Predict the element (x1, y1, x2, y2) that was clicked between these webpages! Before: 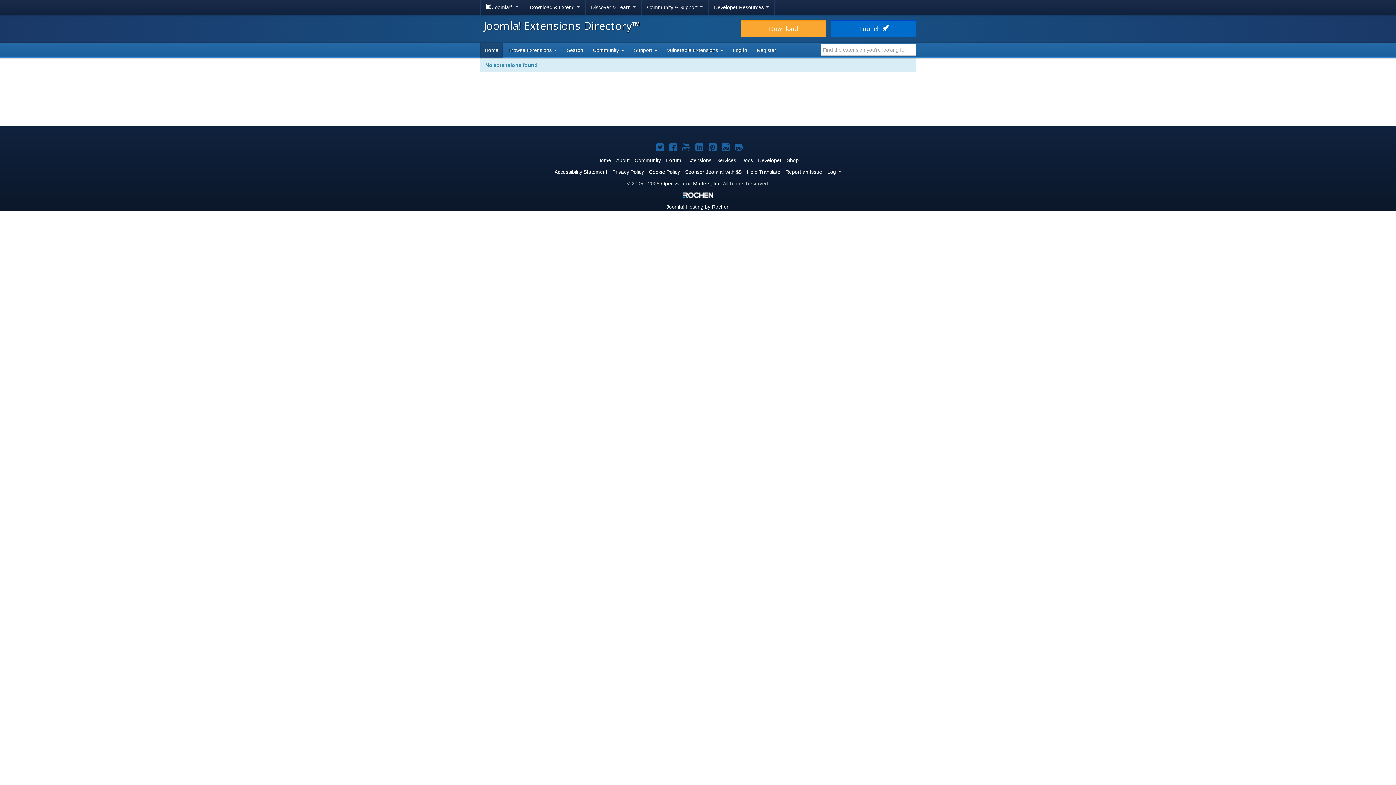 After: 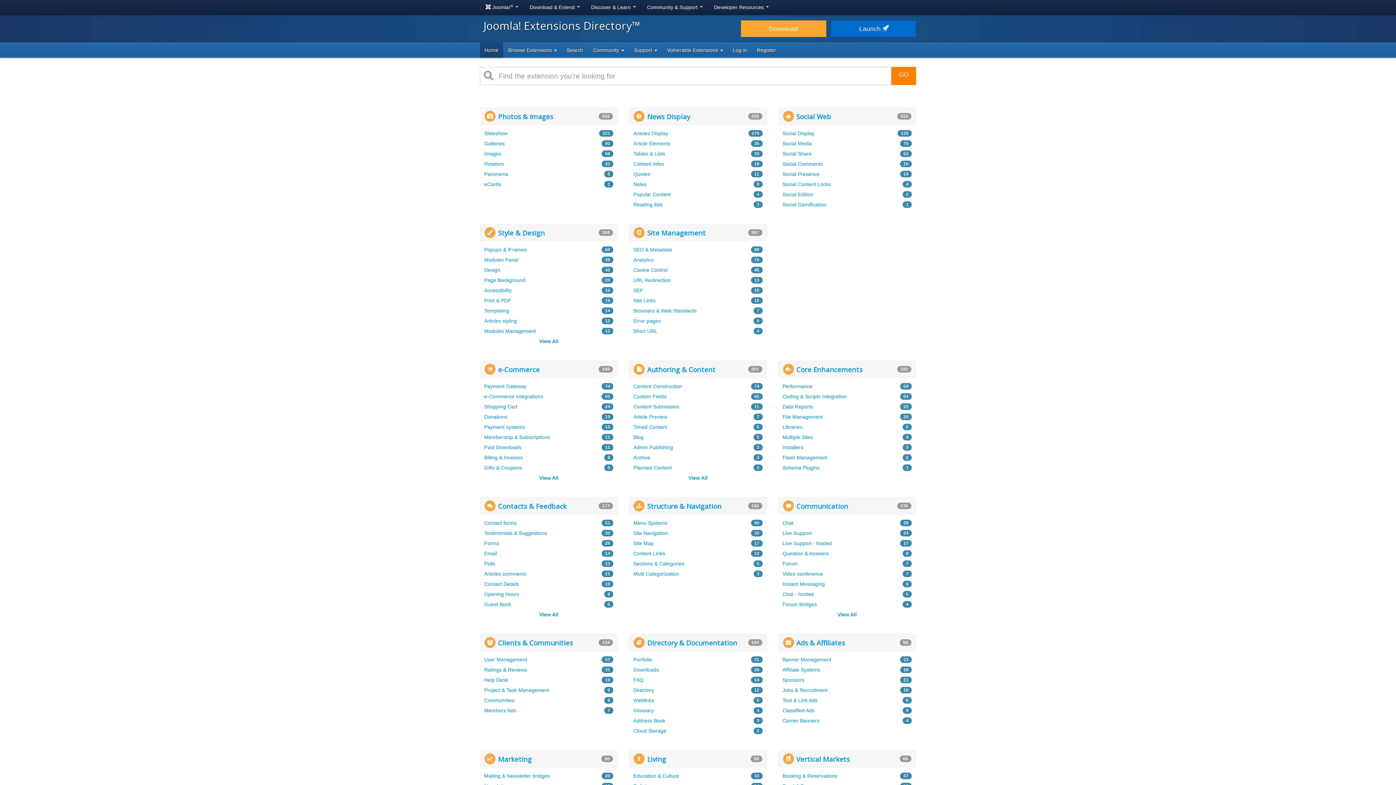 Action: bbox: (480, 42, 503, 57) label: Home